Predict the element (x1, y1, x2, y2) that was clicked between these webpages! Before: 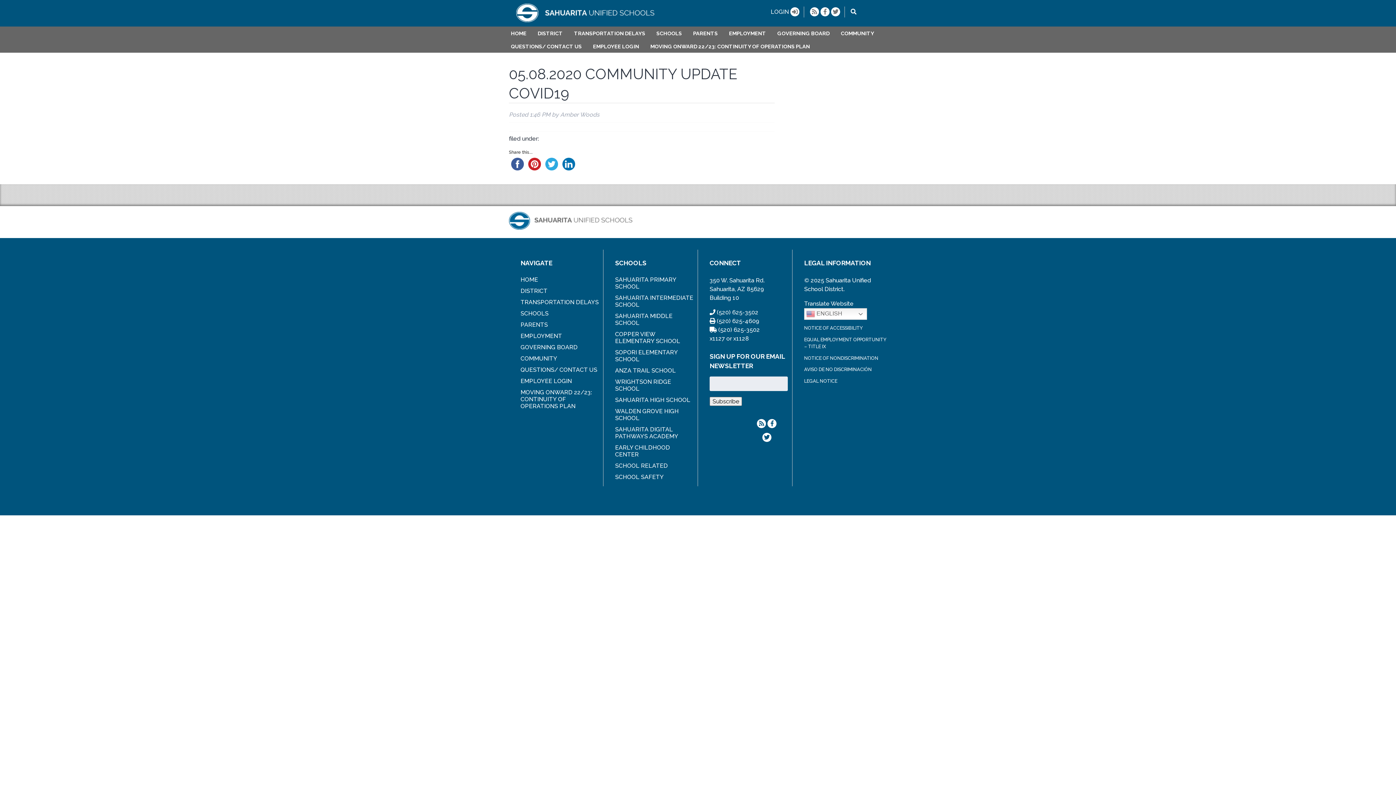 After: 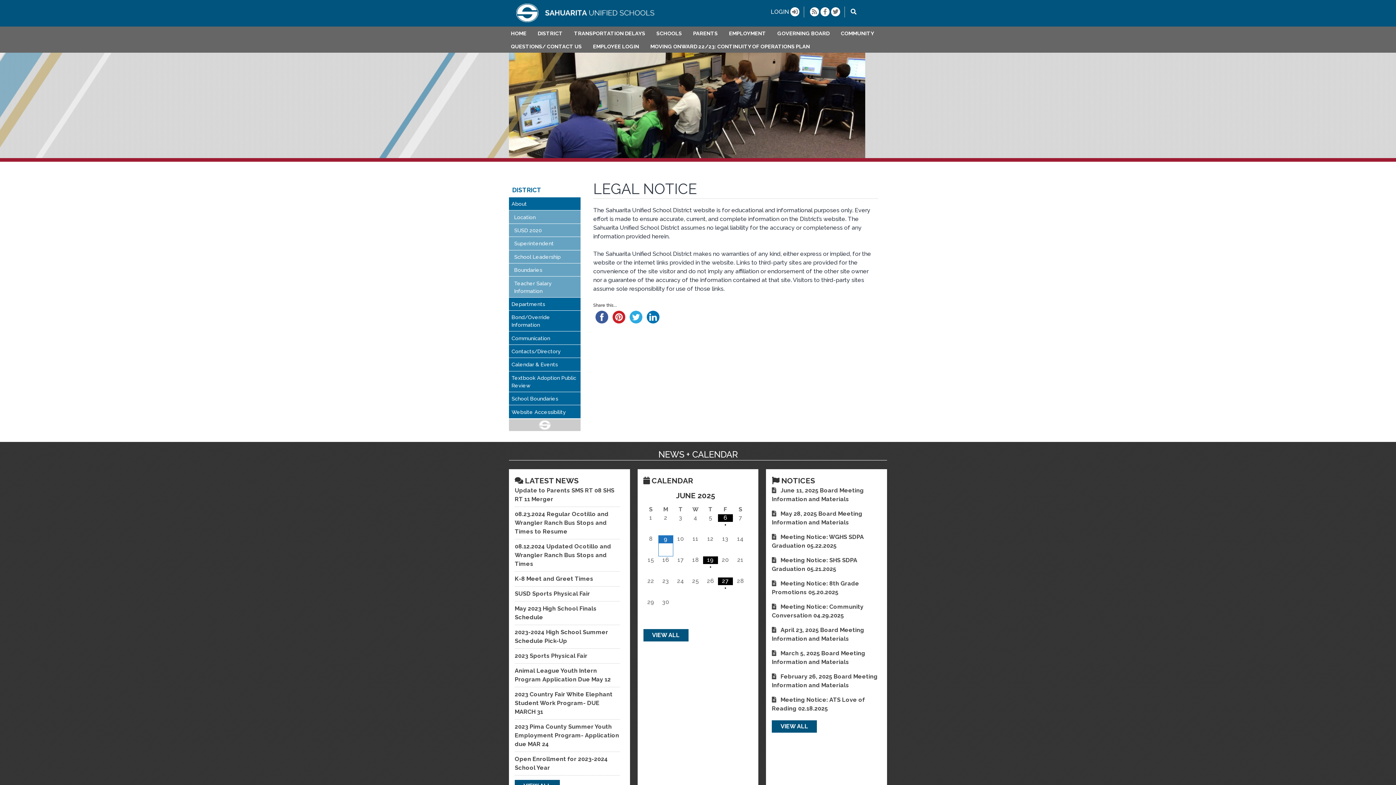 Action: bbox: (804, 378, 837, 384) label: LEGAL NOTICE